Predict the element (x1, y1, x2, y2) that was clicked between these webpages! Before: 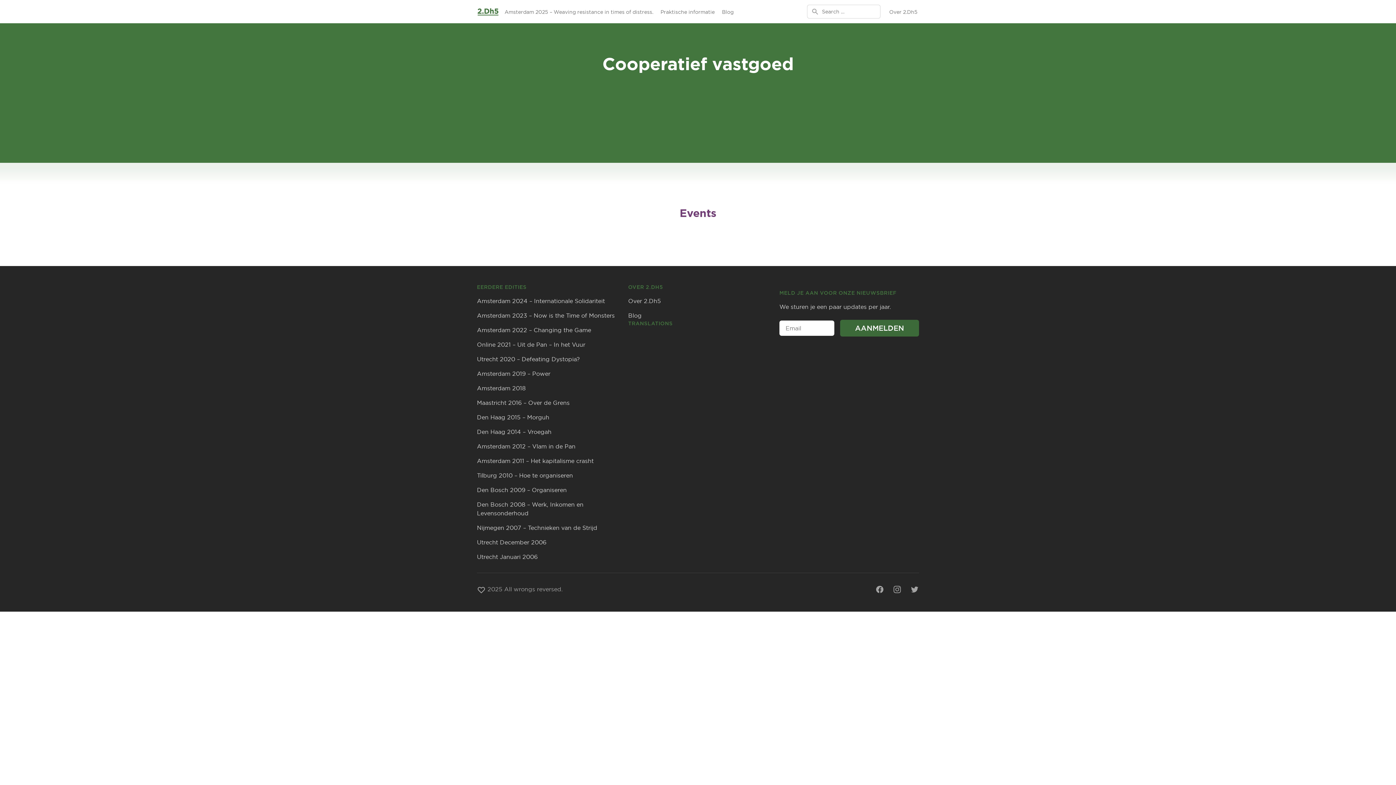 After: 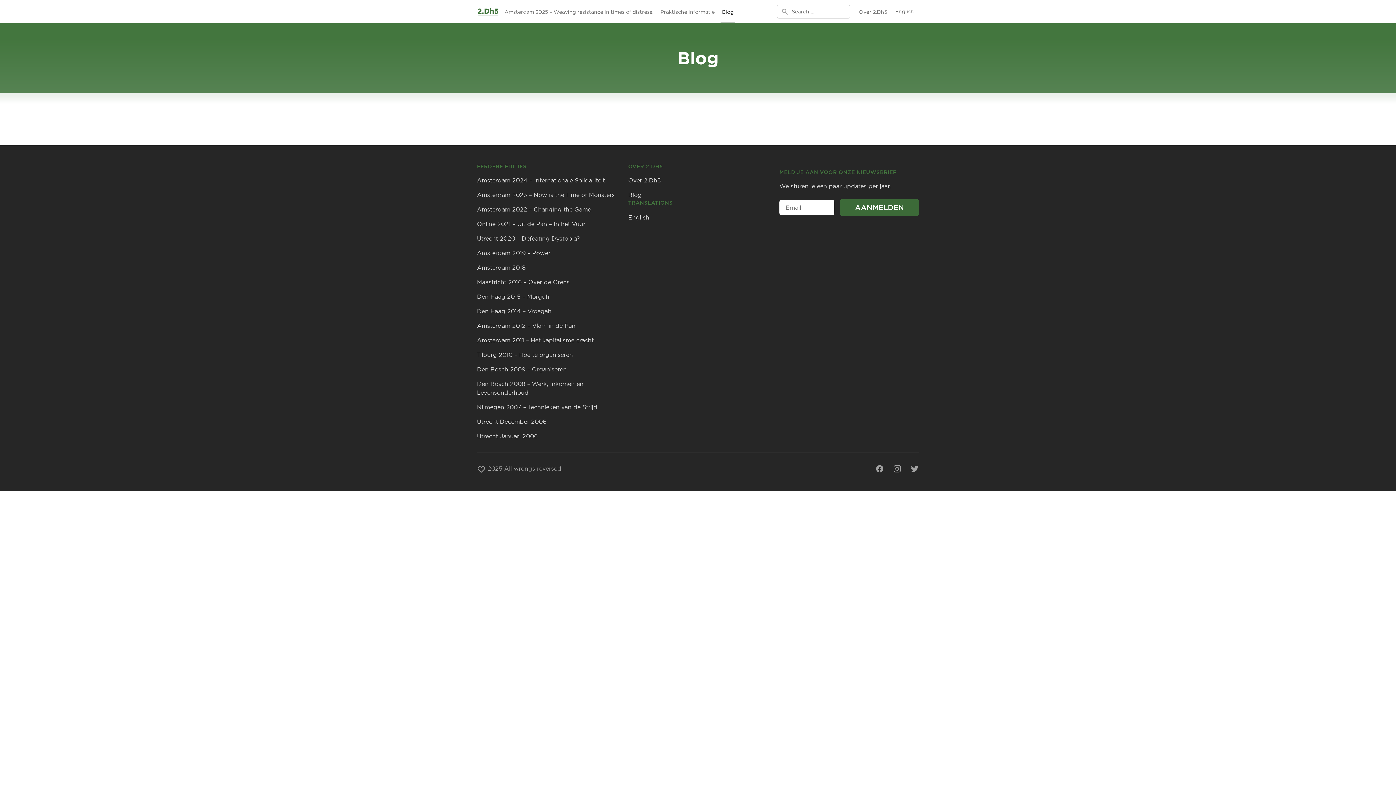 Action: label: Blog bbox: (720, 0, 735, 23)